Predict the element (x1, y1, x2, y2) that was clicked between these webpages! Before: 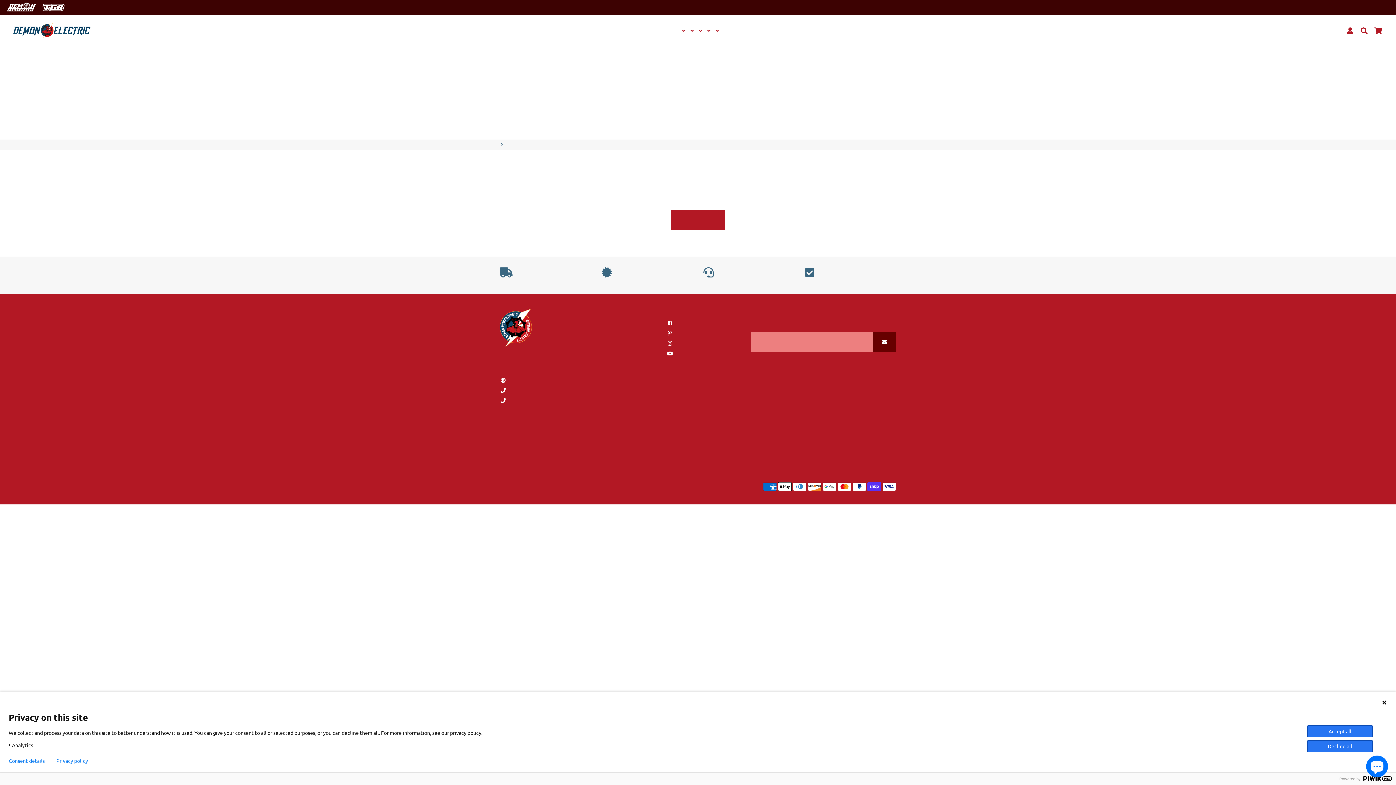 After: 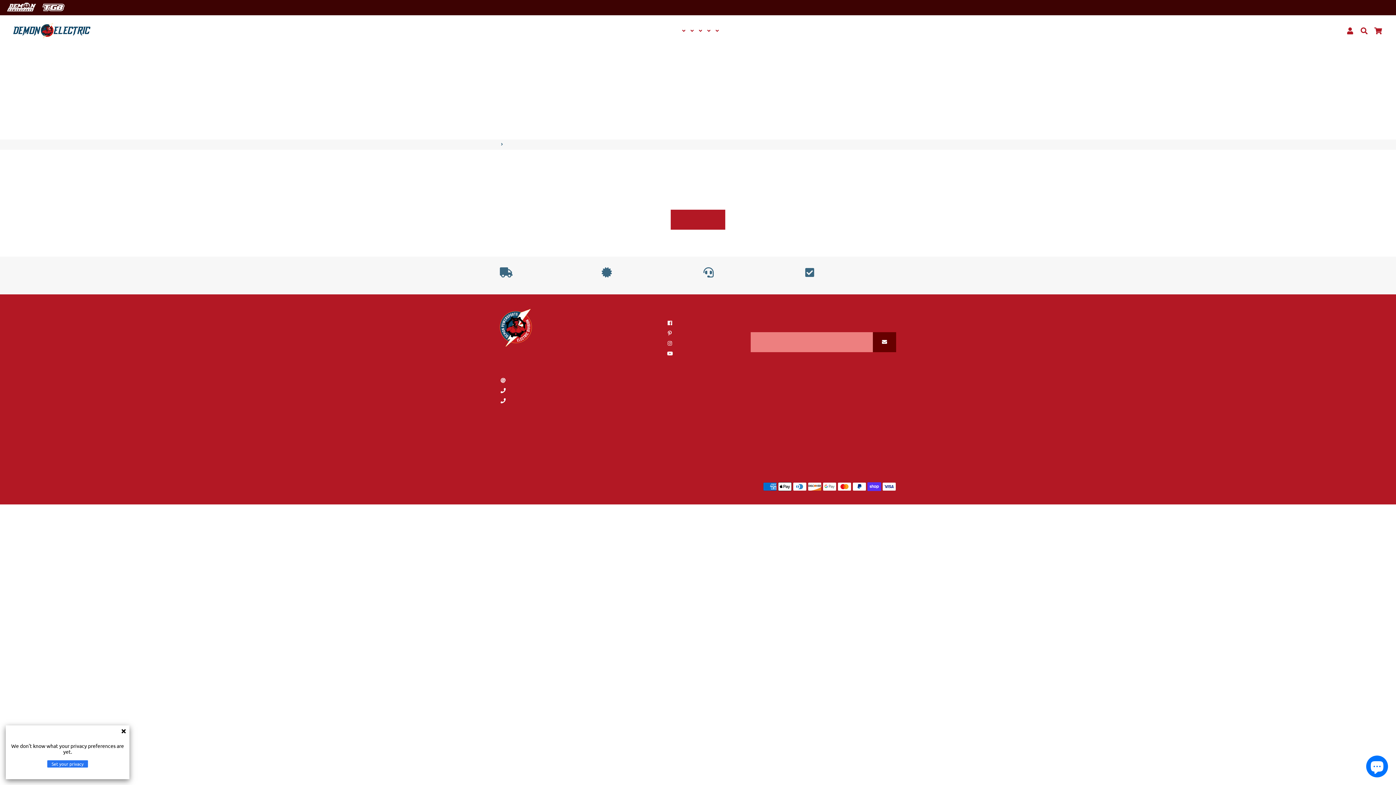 Action: bbox: (56, 758, 88, 764) label: Privacy policy